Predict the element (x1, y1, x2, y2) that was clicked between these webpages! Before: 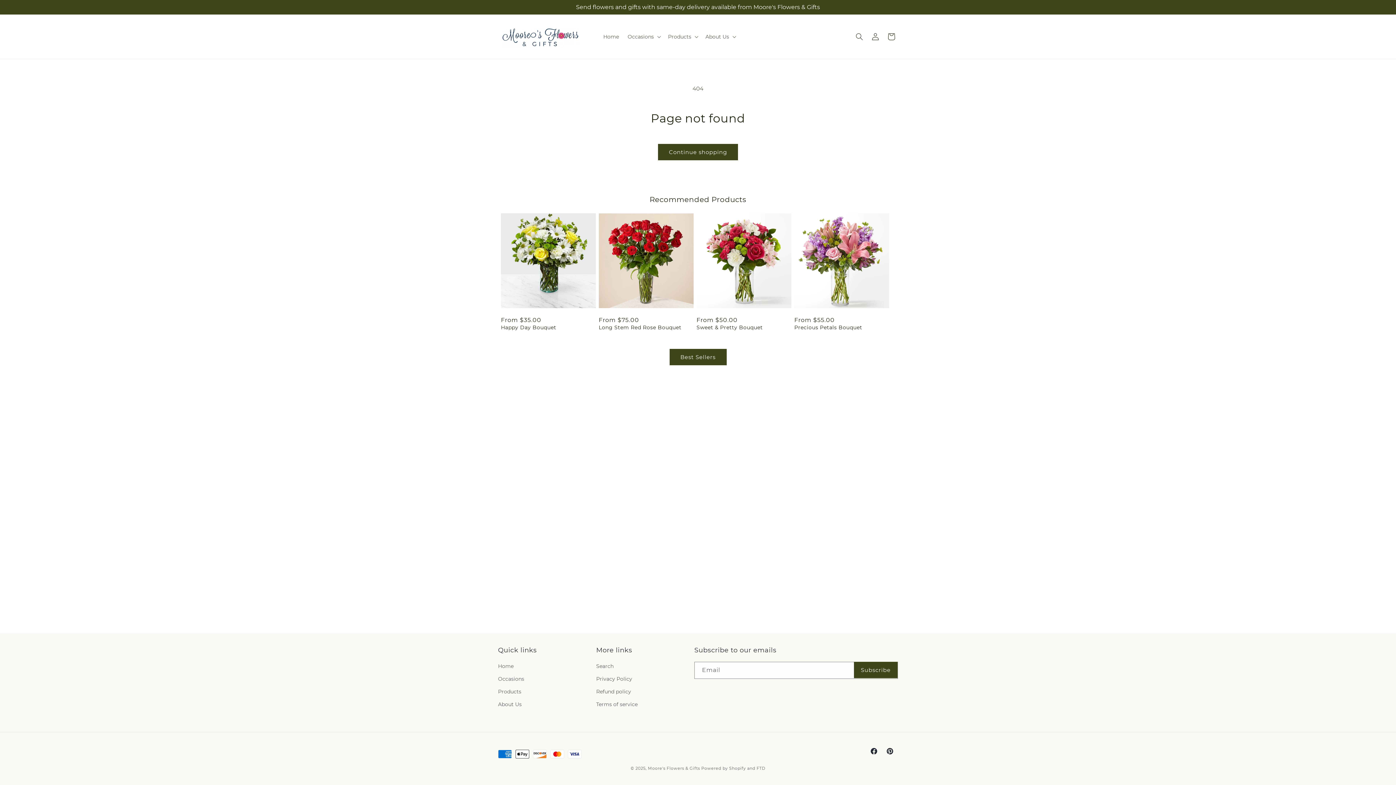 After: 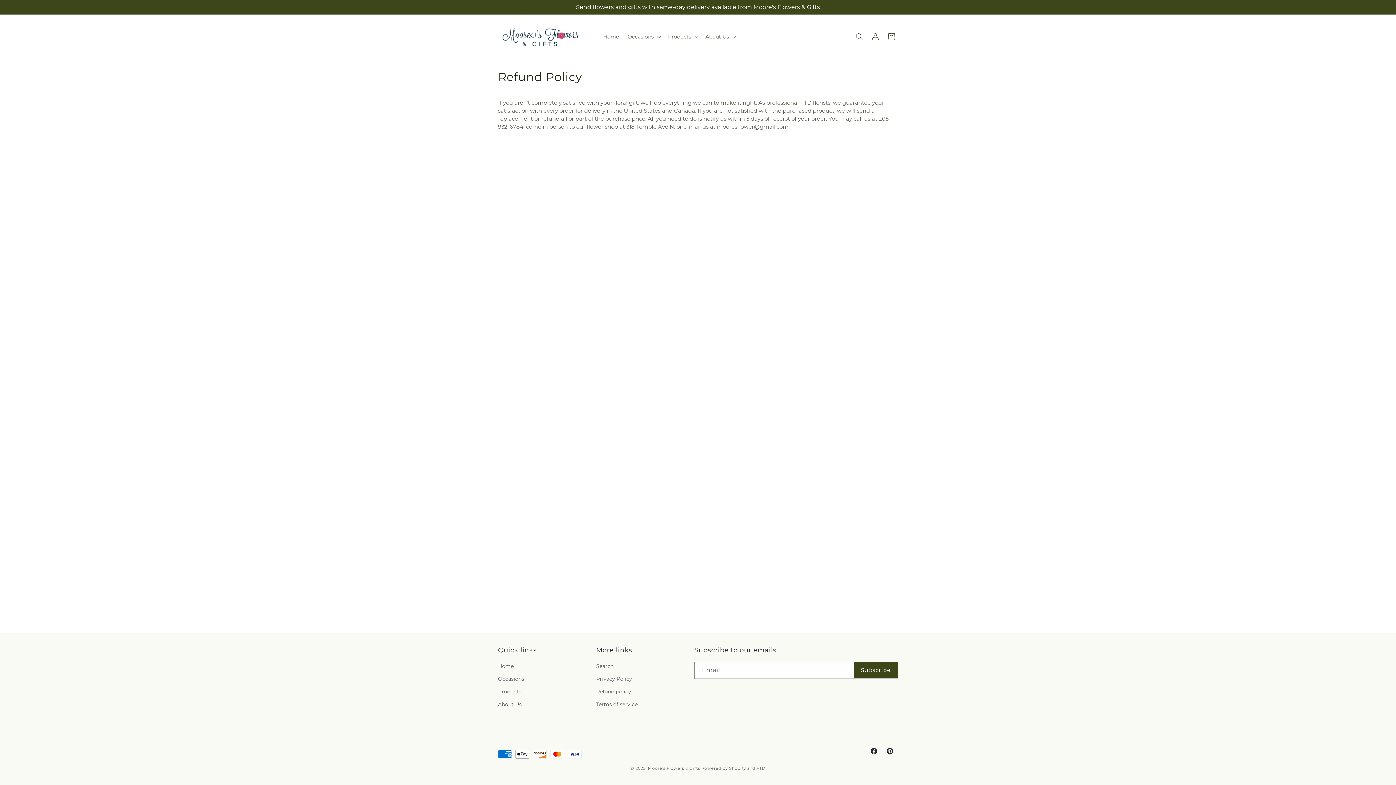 Action: label: Refund policy bbox: (596, 685, 631, 698)